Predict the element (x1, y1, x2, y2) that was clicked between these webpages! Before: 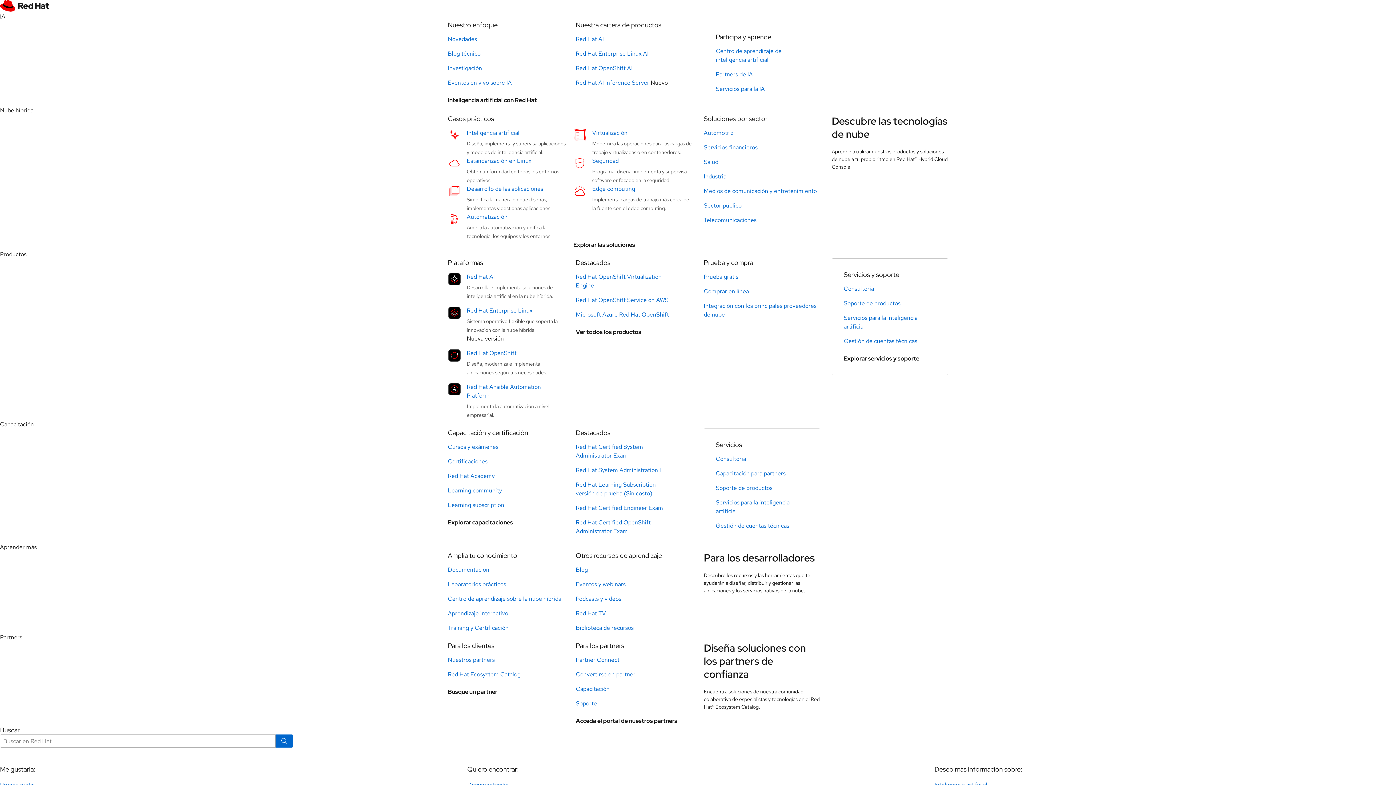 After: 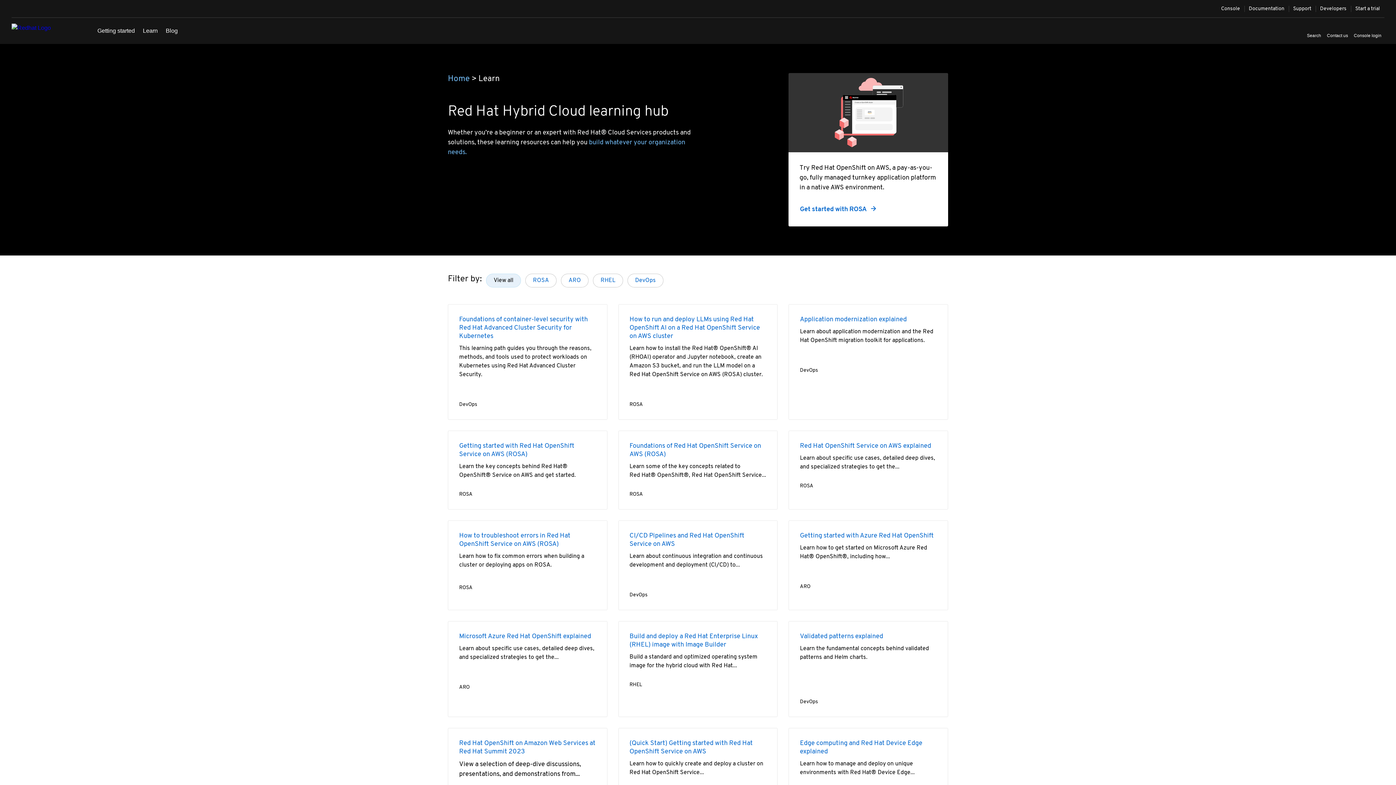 Action: bbox: (448, 595, 561, 603) label: Centro de aprendizaje sobre la nube híbrida